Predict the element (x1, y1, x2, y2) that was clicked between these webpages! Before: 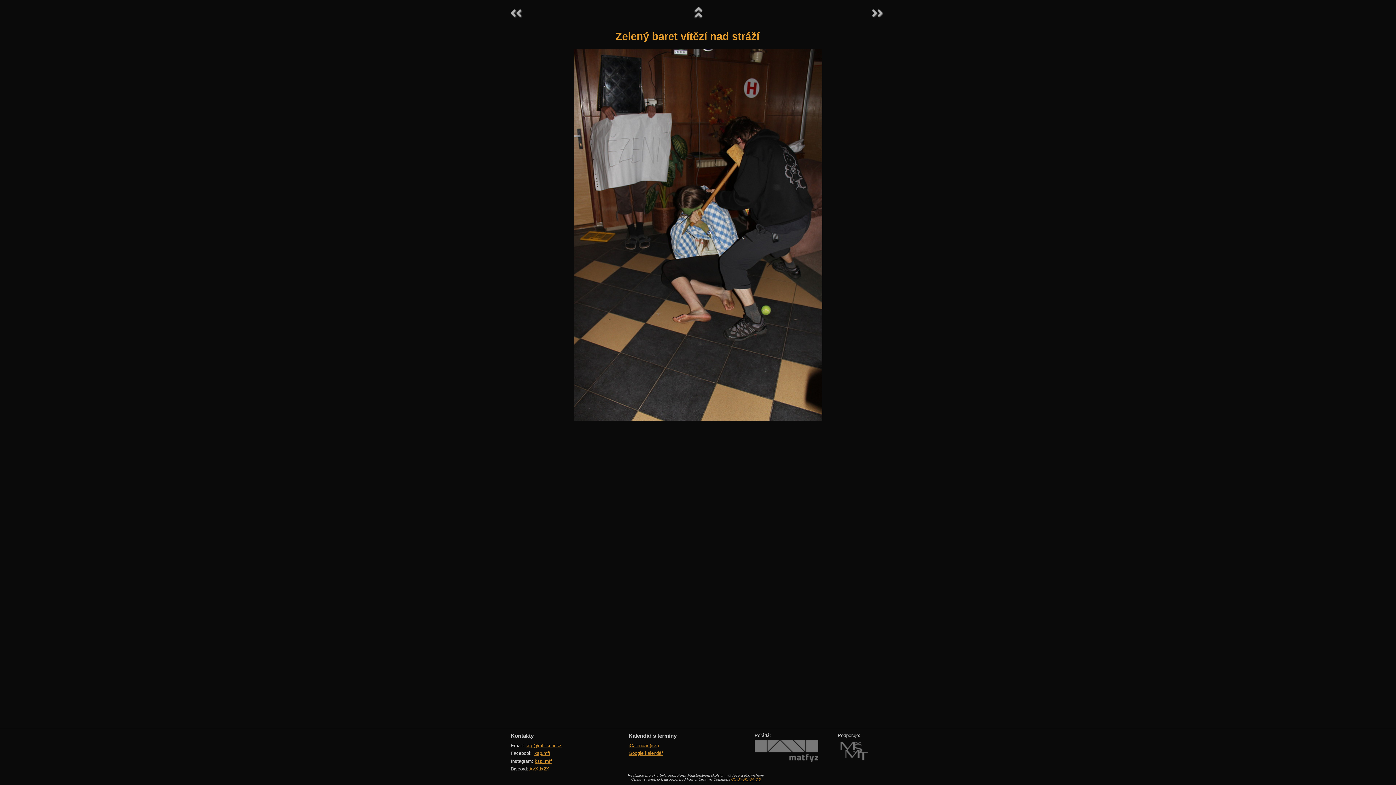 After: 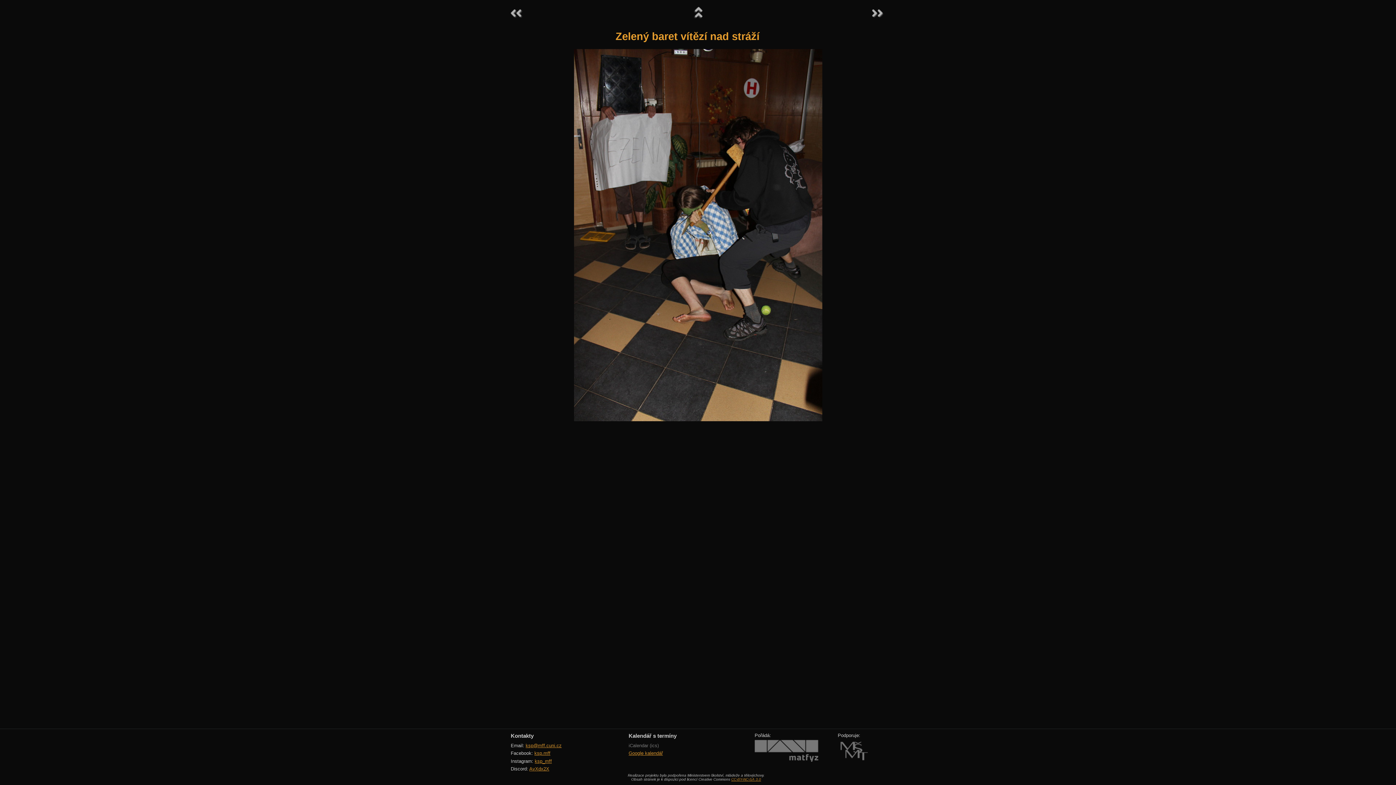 Action: label: iCalendar (ics) bbox: (628, 743, 659, 748)